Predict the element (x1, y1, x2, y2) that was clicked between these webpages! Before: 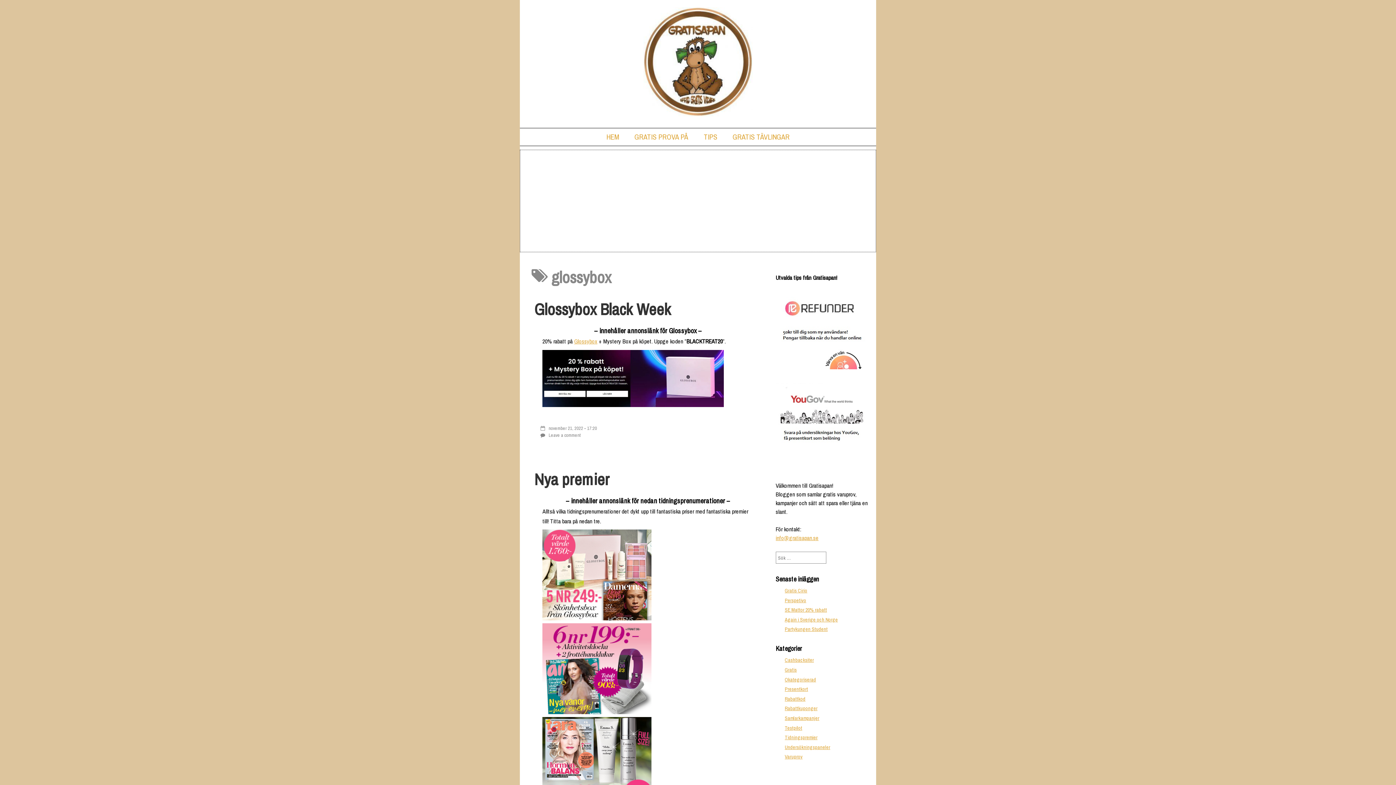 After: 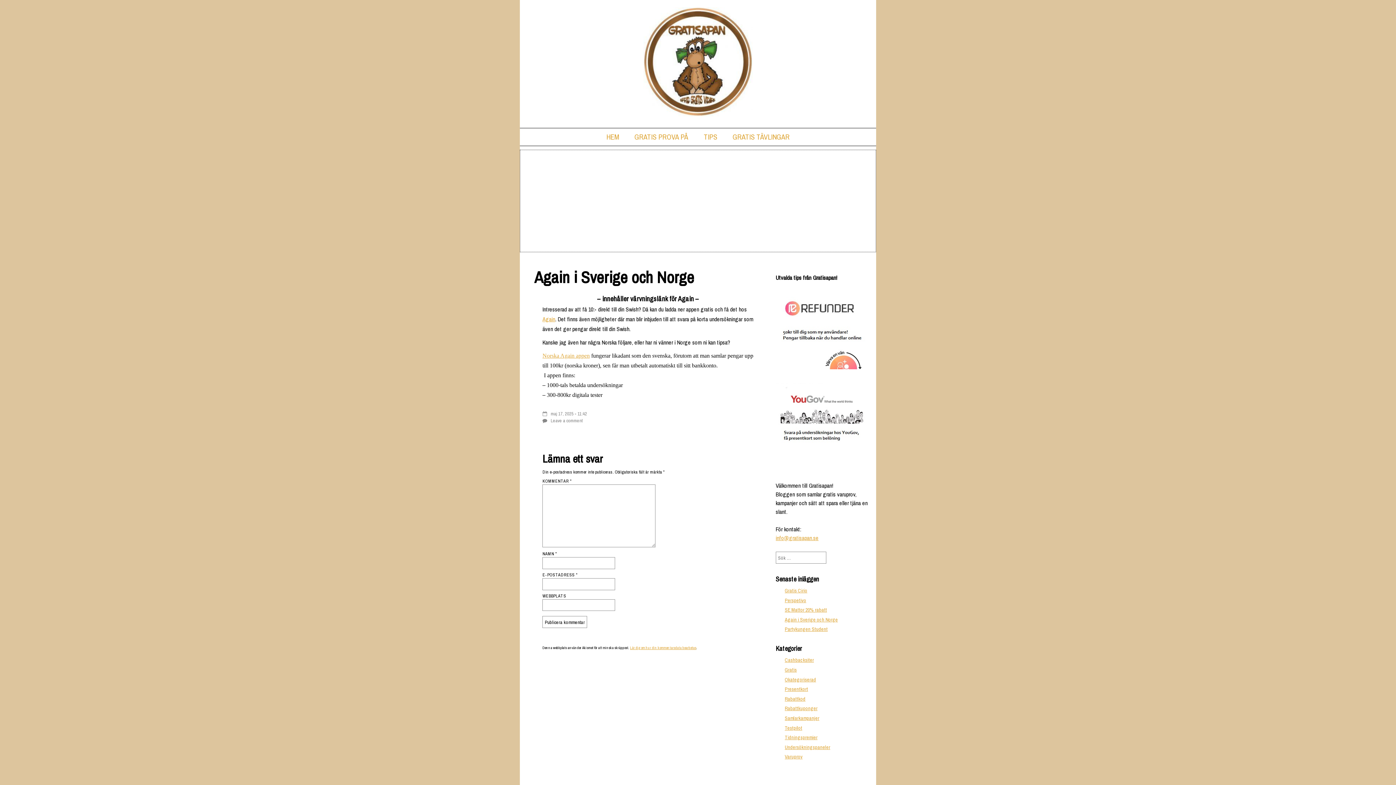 Action: bbox: (784, 616, 838, 623) label: Again i Sverige och Norge